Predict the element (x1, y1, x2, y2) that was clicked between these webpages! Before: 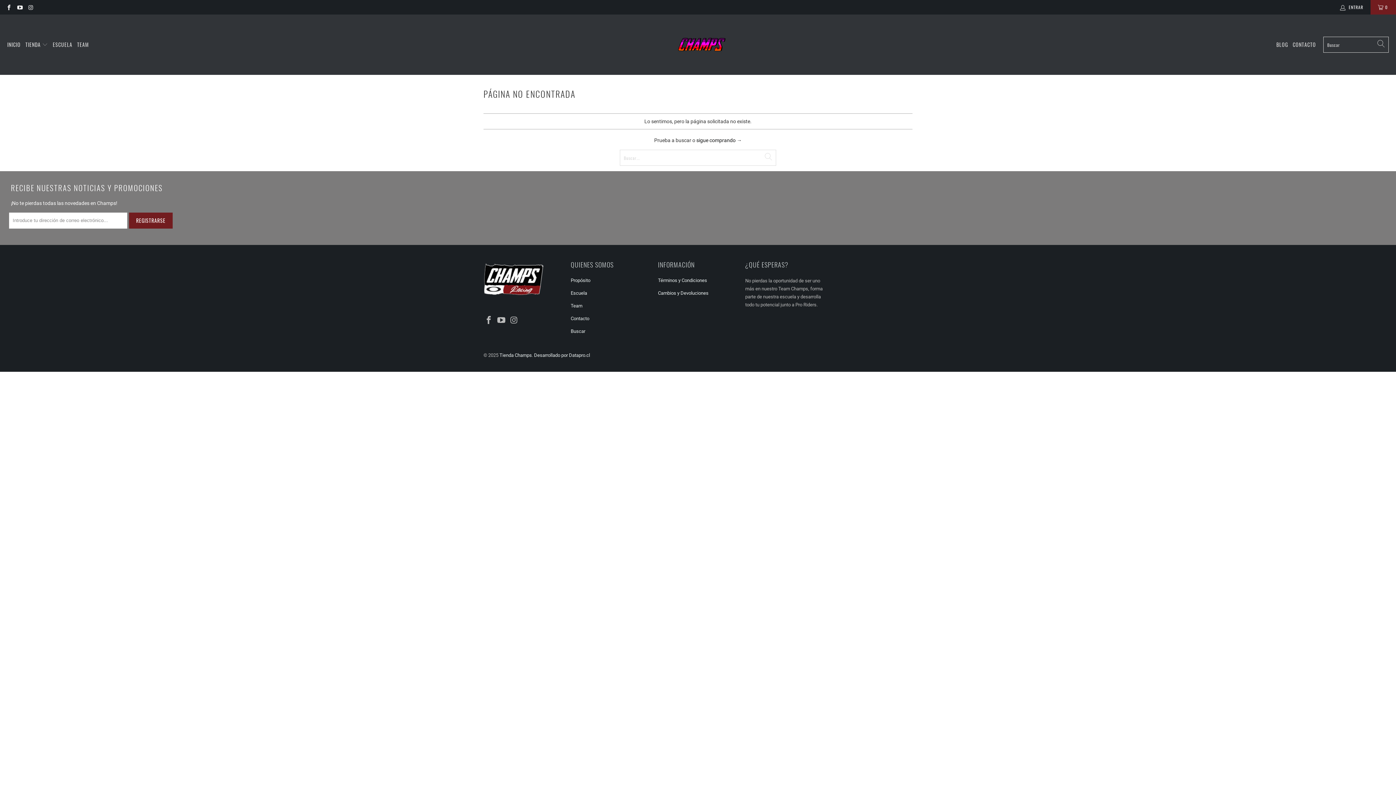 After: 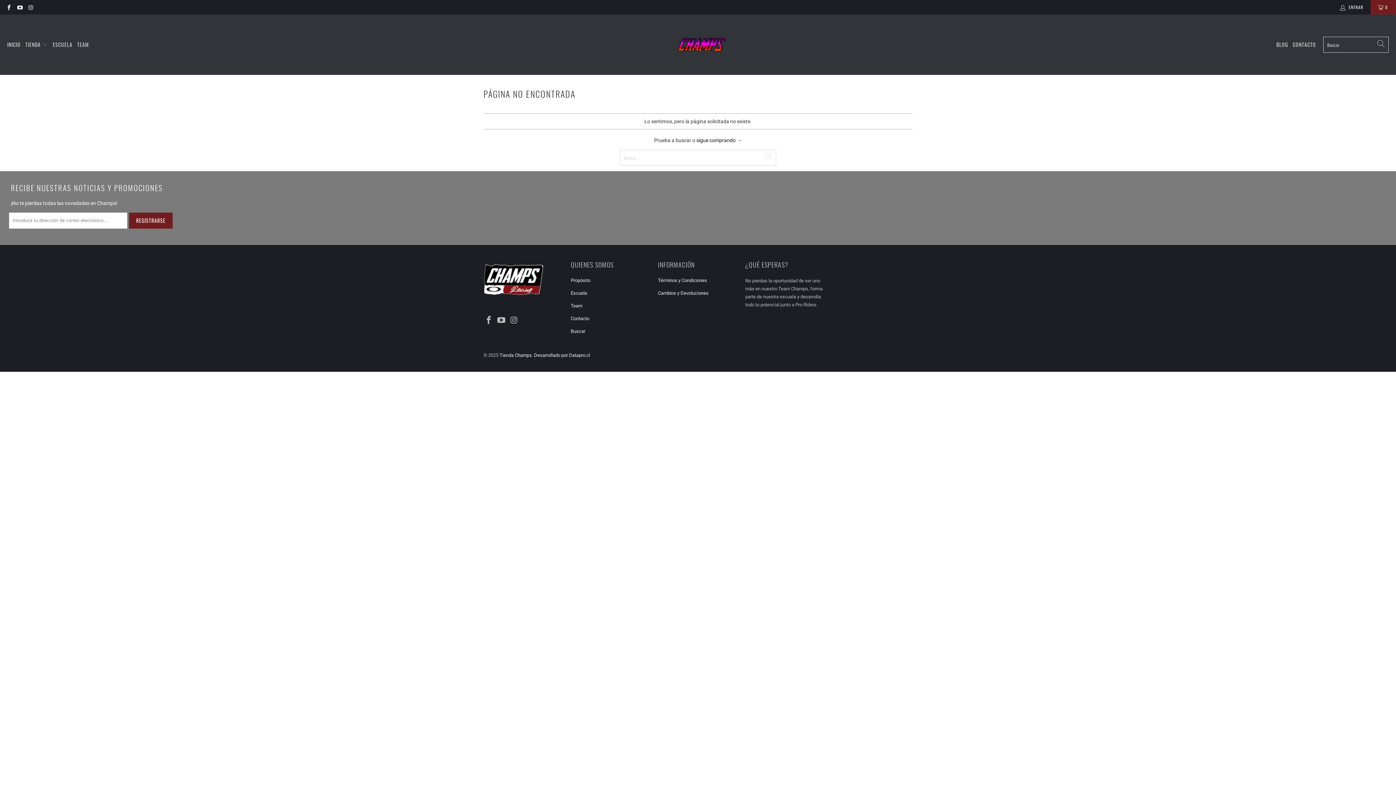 Action: bbox: (52, 36, 72, 53) label: ESCUELA